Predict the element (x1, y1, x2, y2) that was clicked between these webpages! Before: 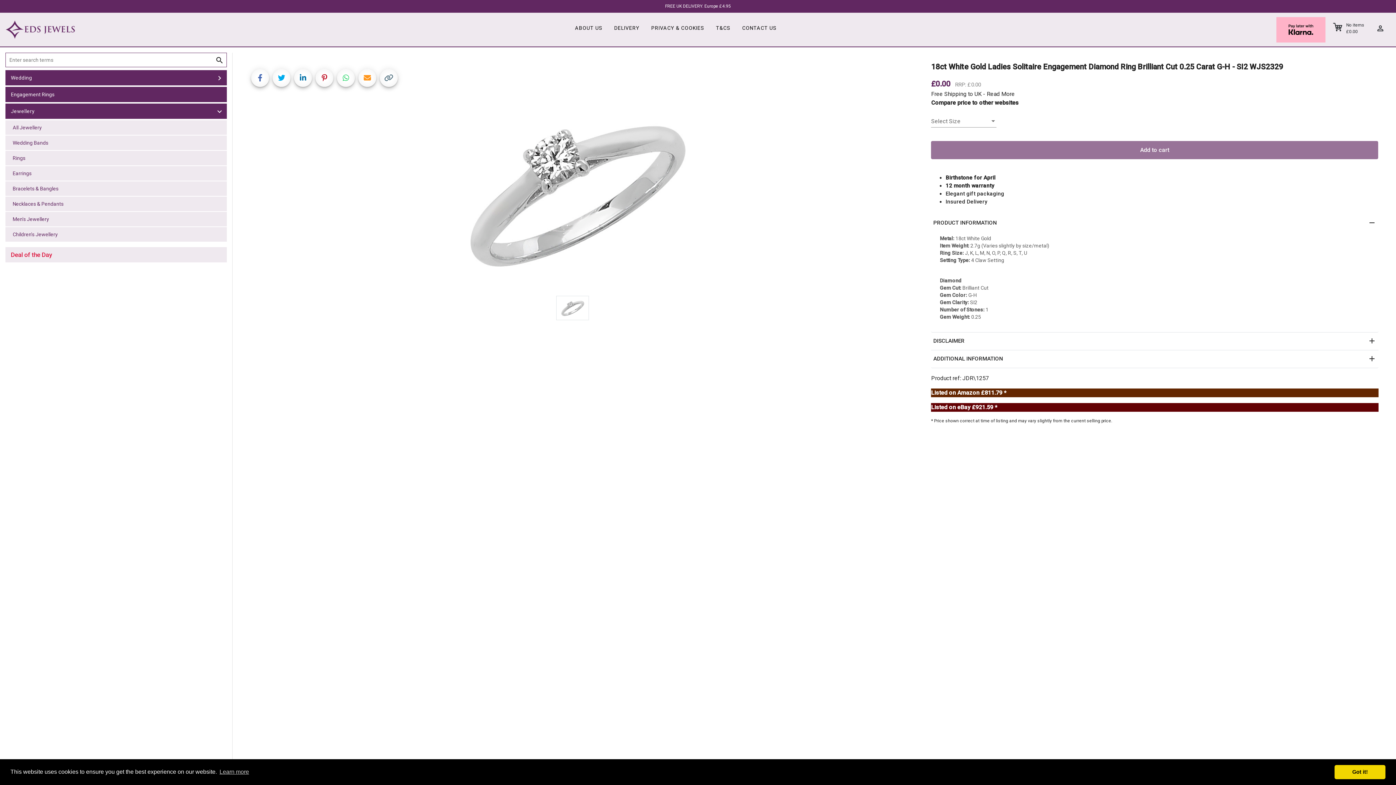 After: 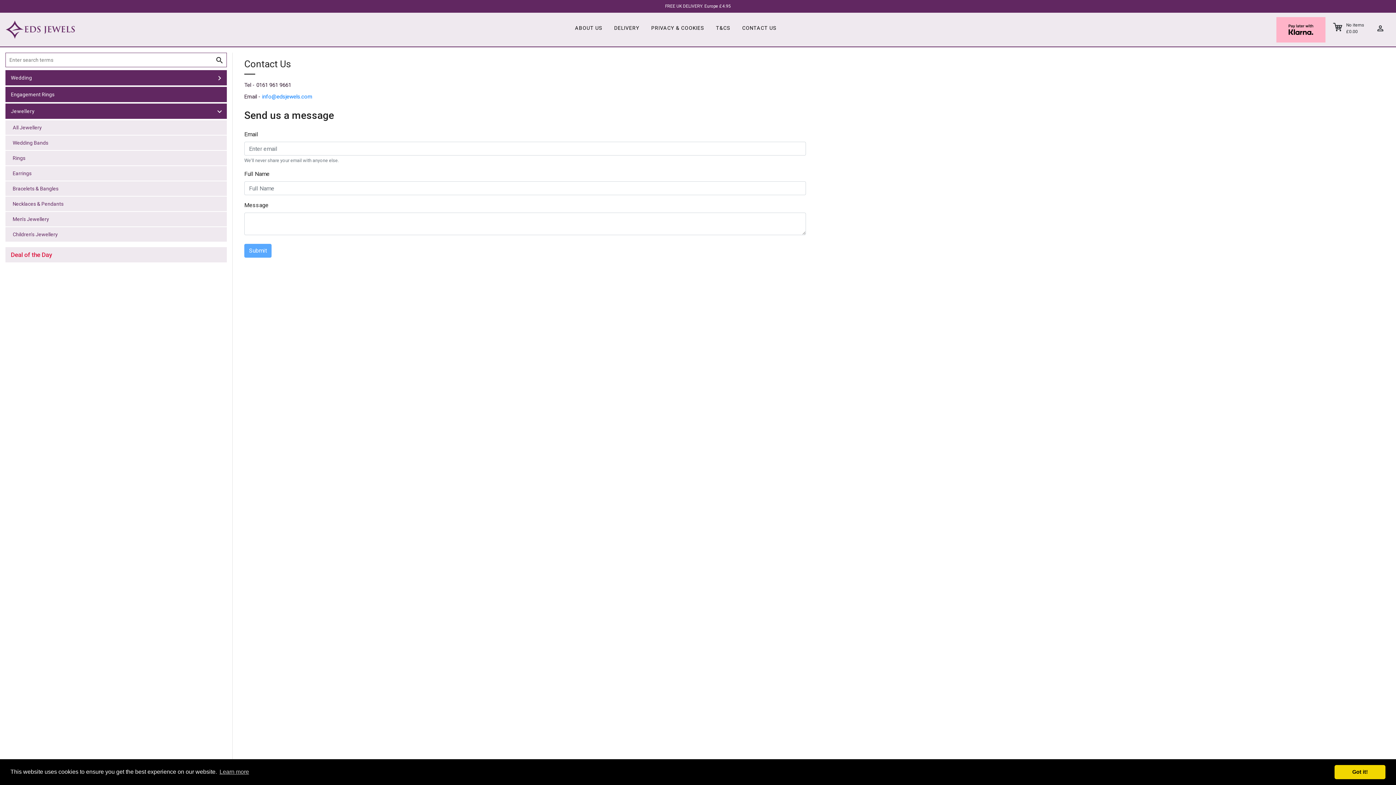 Action: bbox: (736, 24, 782, 31) label: CONTACT US